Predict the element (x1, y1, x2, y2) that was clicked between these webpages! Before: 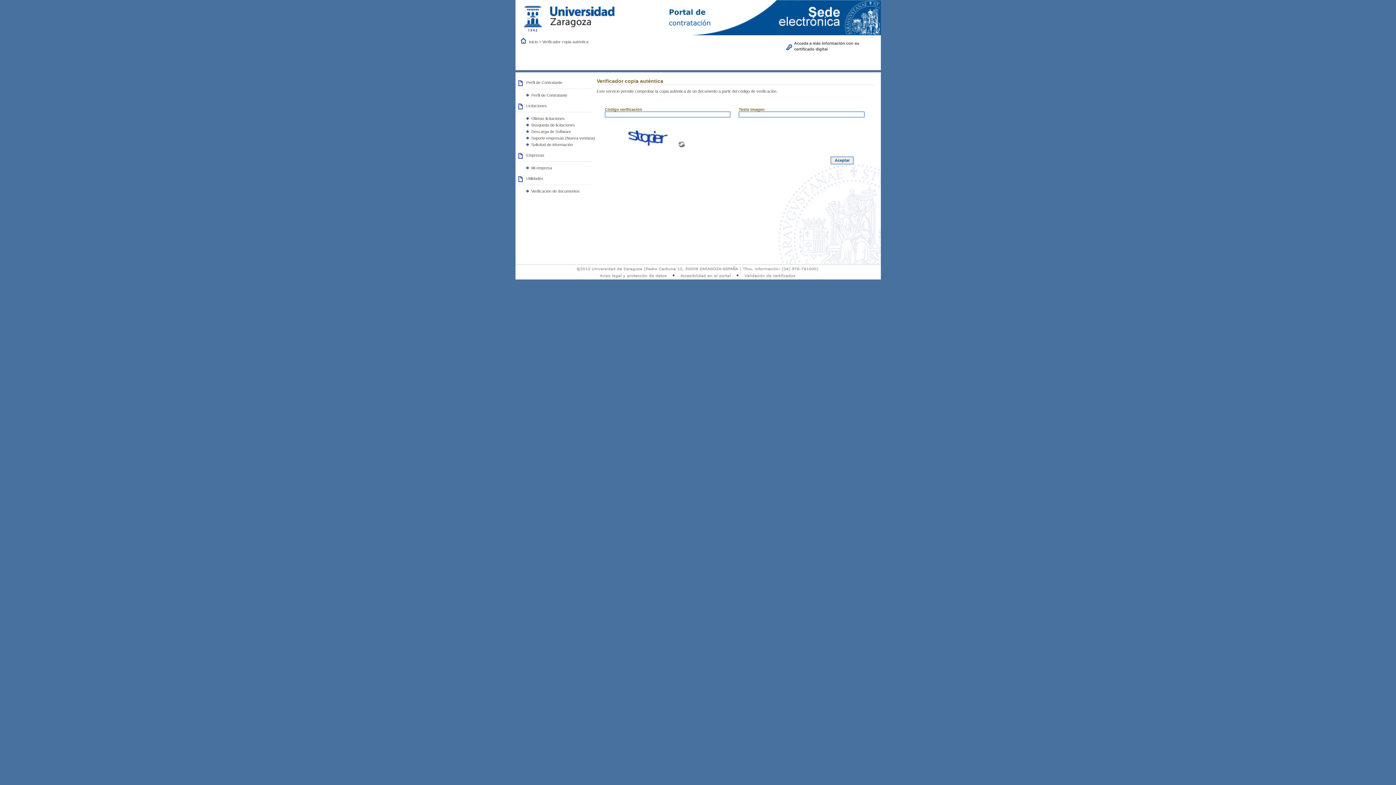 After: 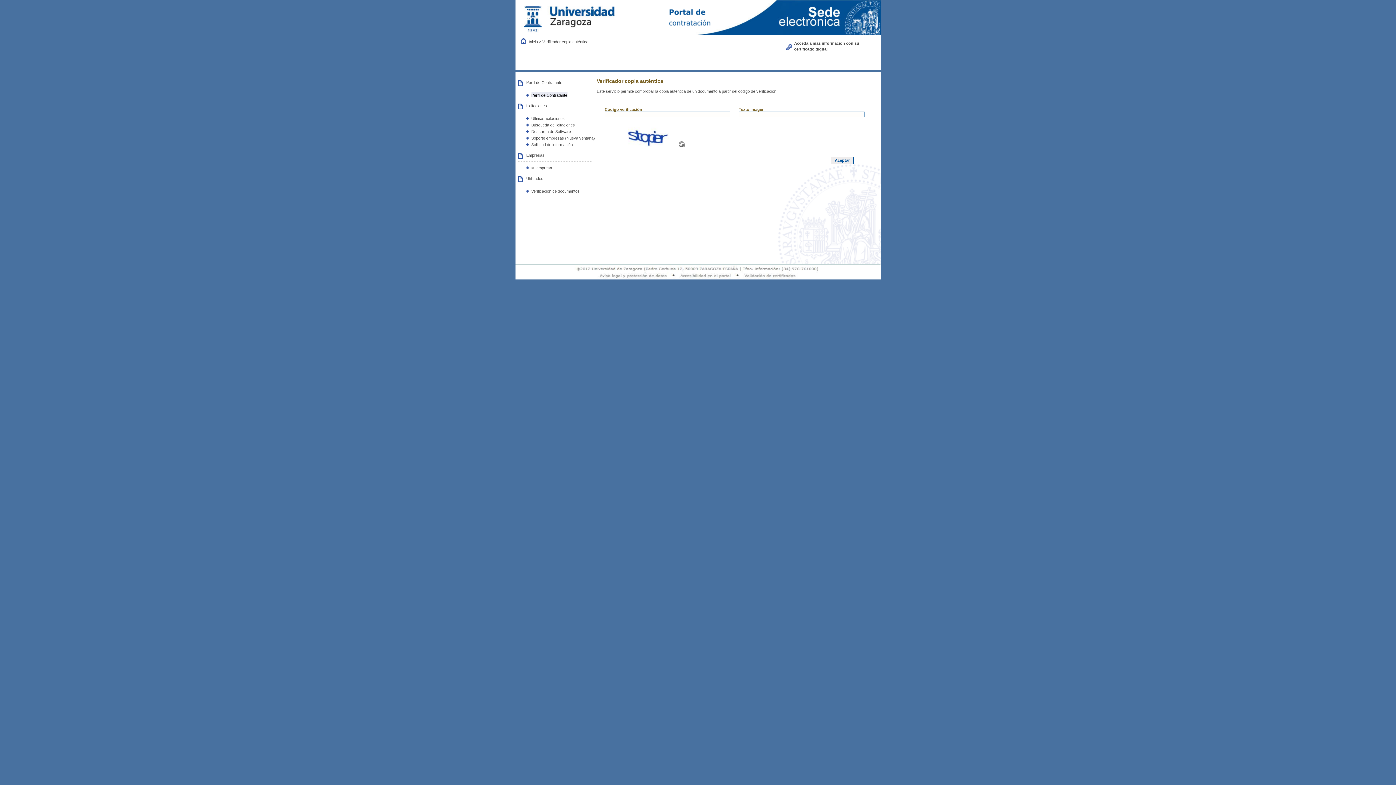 Action: label: Perfil de Contratante bbox: (531, 92, 567, 97)